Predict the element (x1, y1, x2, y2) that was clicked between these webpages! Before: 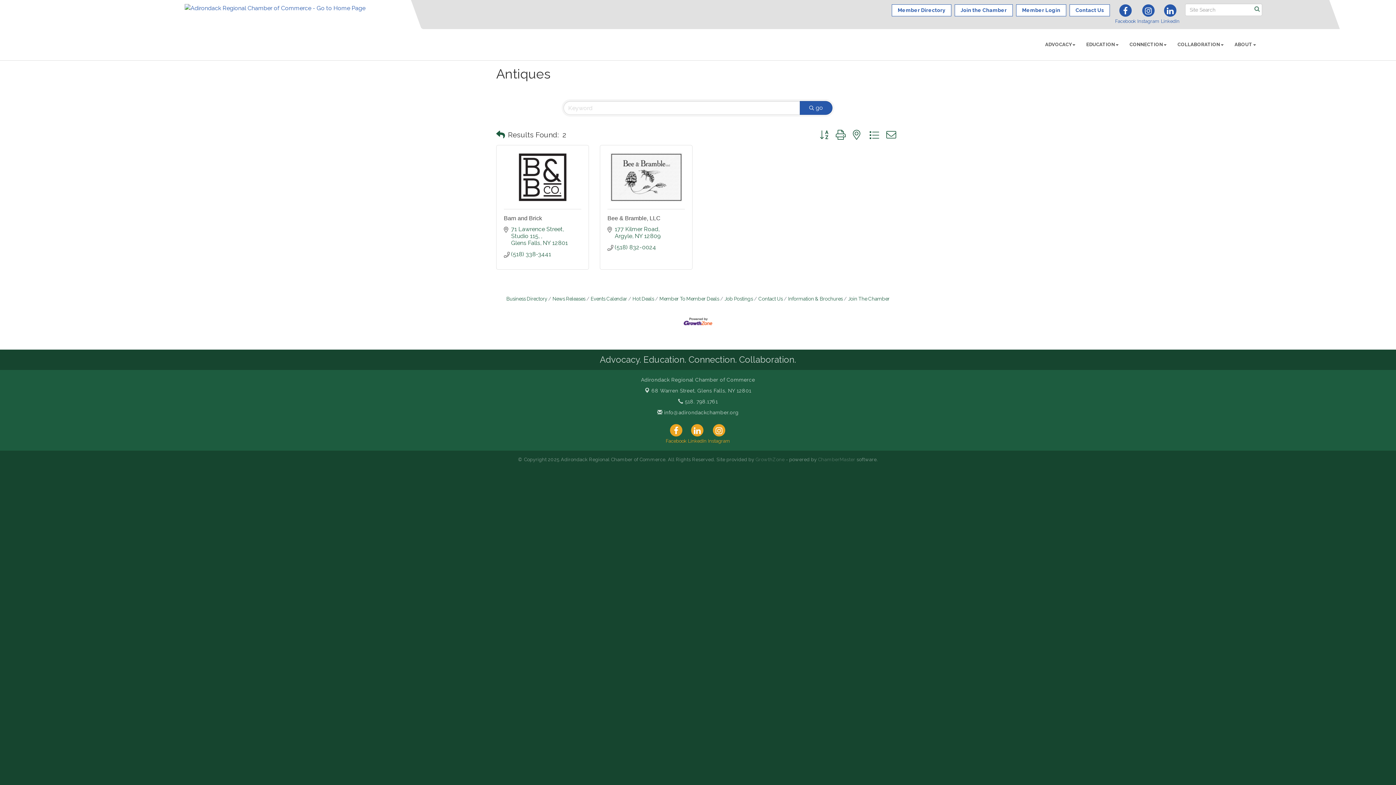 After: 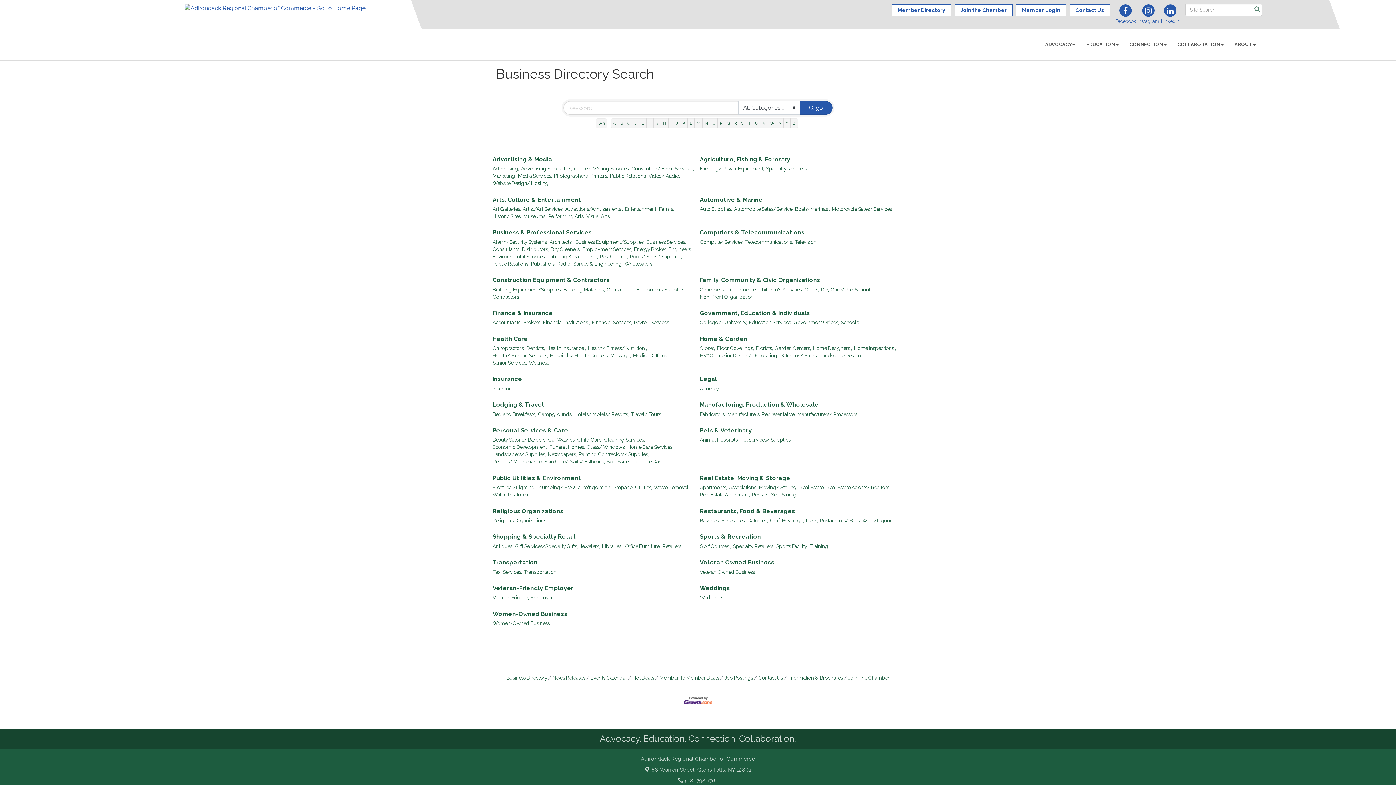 Action: label: Member Directory bbox: (891, 4, 951, 16)